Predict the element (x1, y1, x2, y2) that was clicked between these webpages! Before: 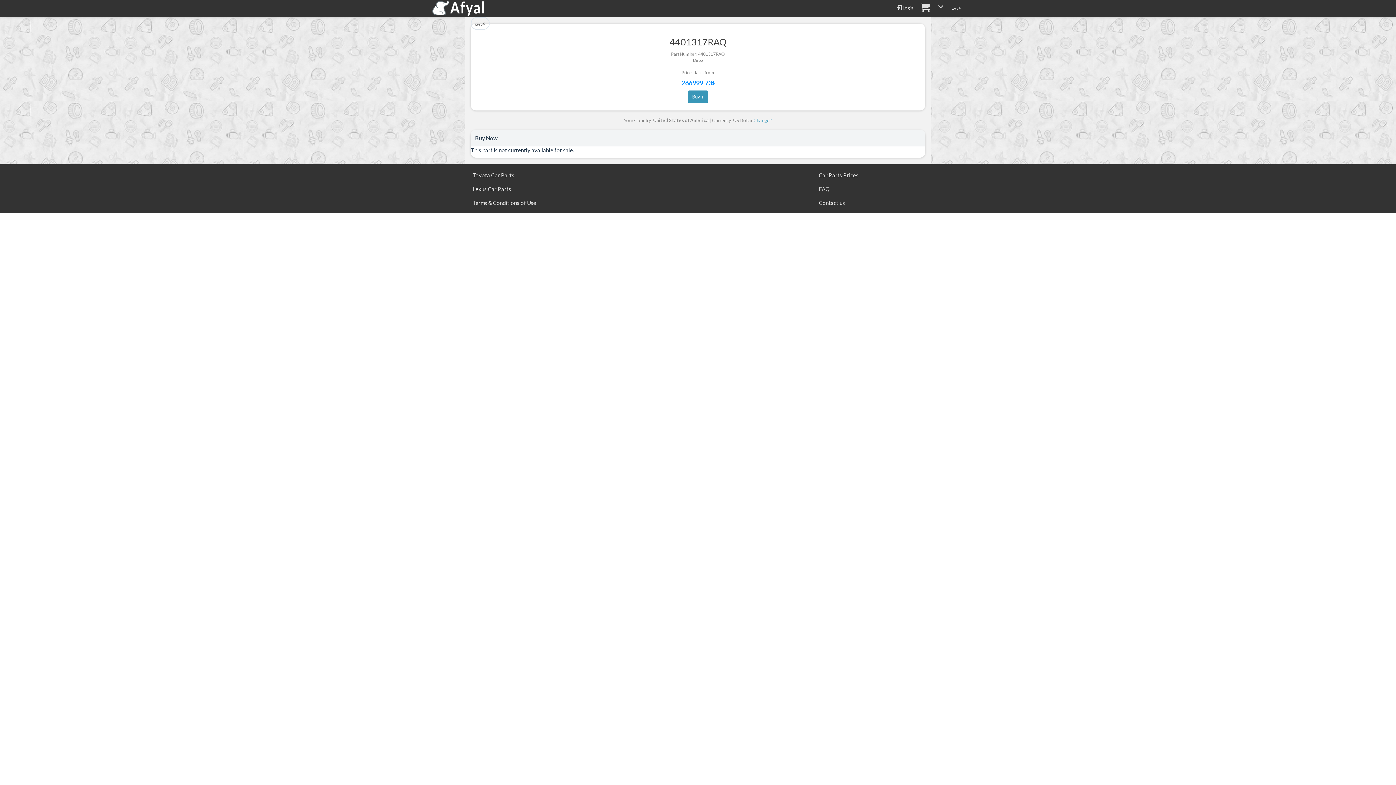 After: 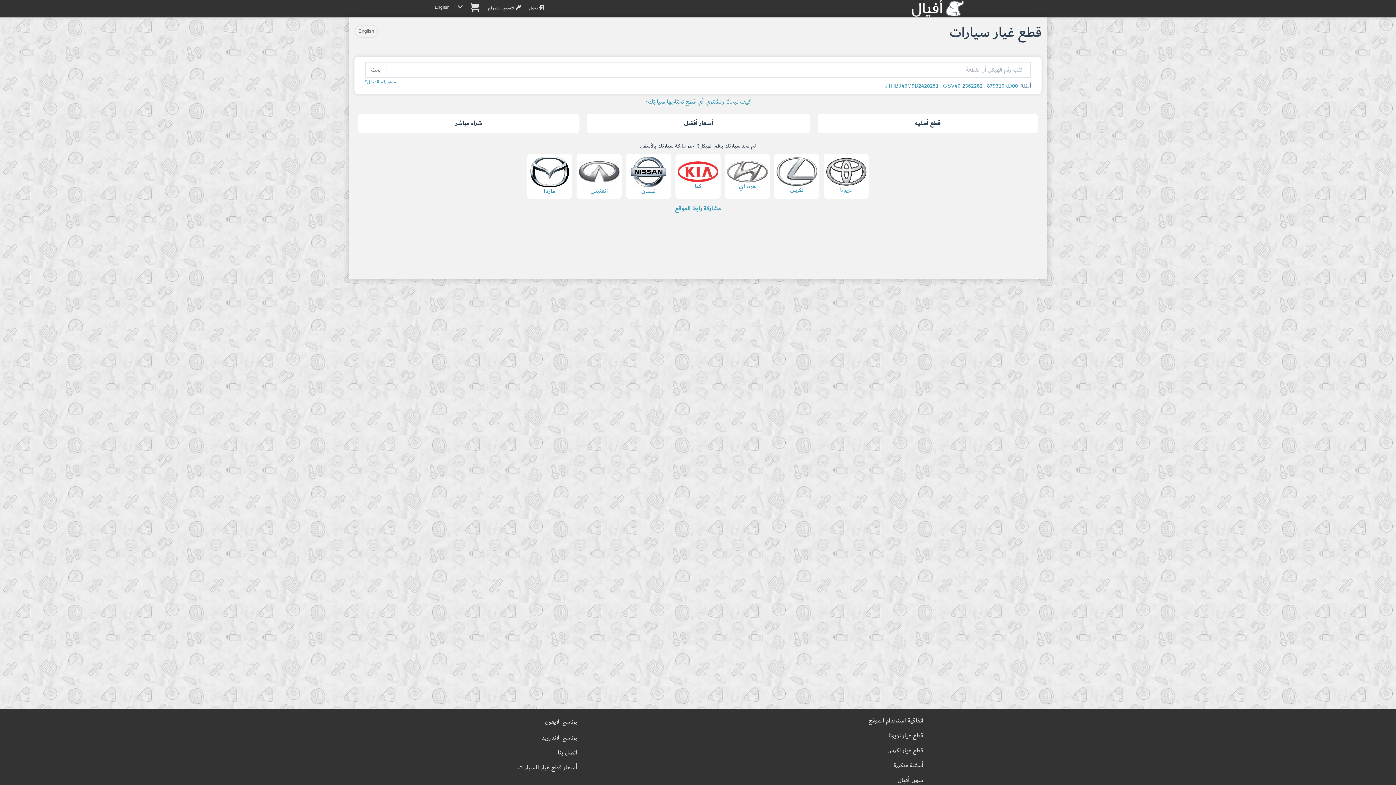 Action: label: Lexus Car Parts bbox: (472, 185, 511, 192)